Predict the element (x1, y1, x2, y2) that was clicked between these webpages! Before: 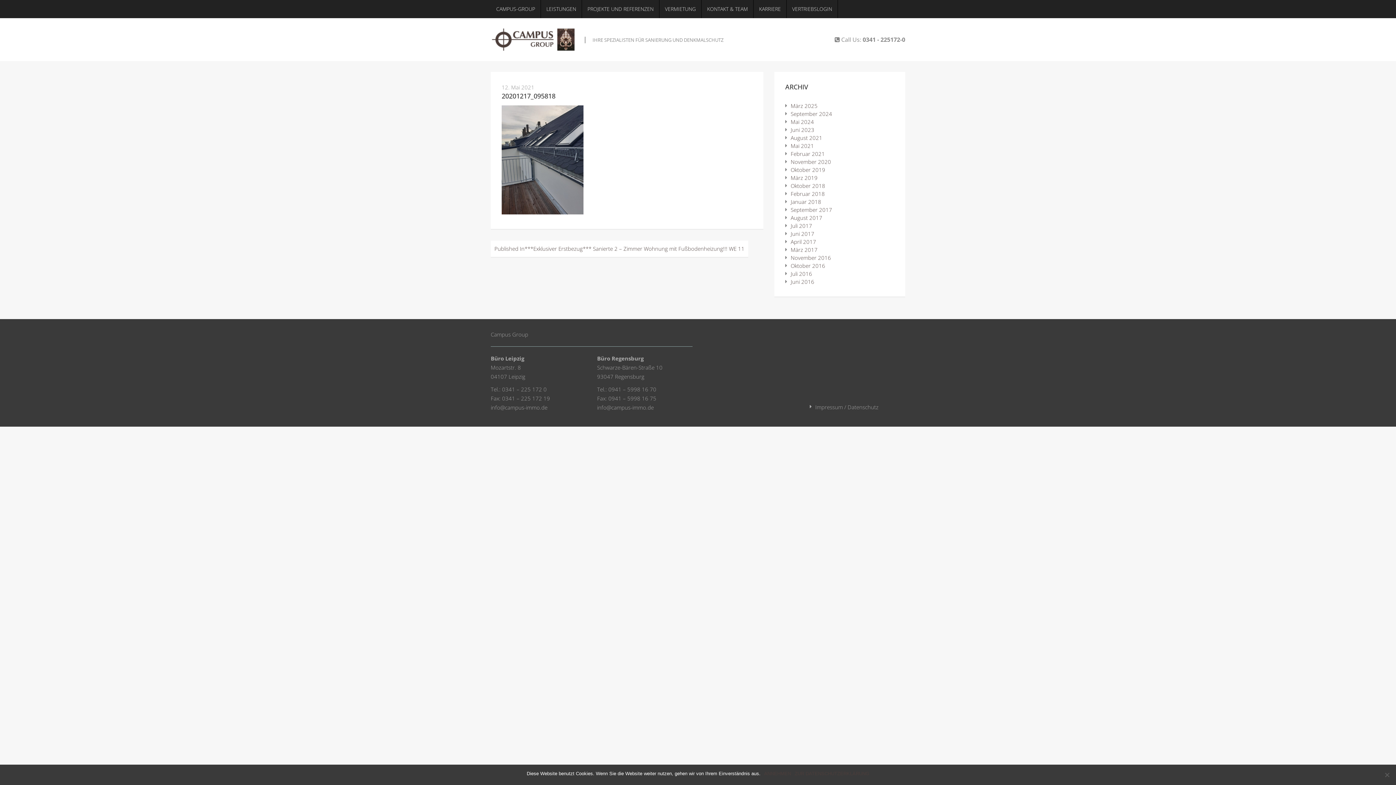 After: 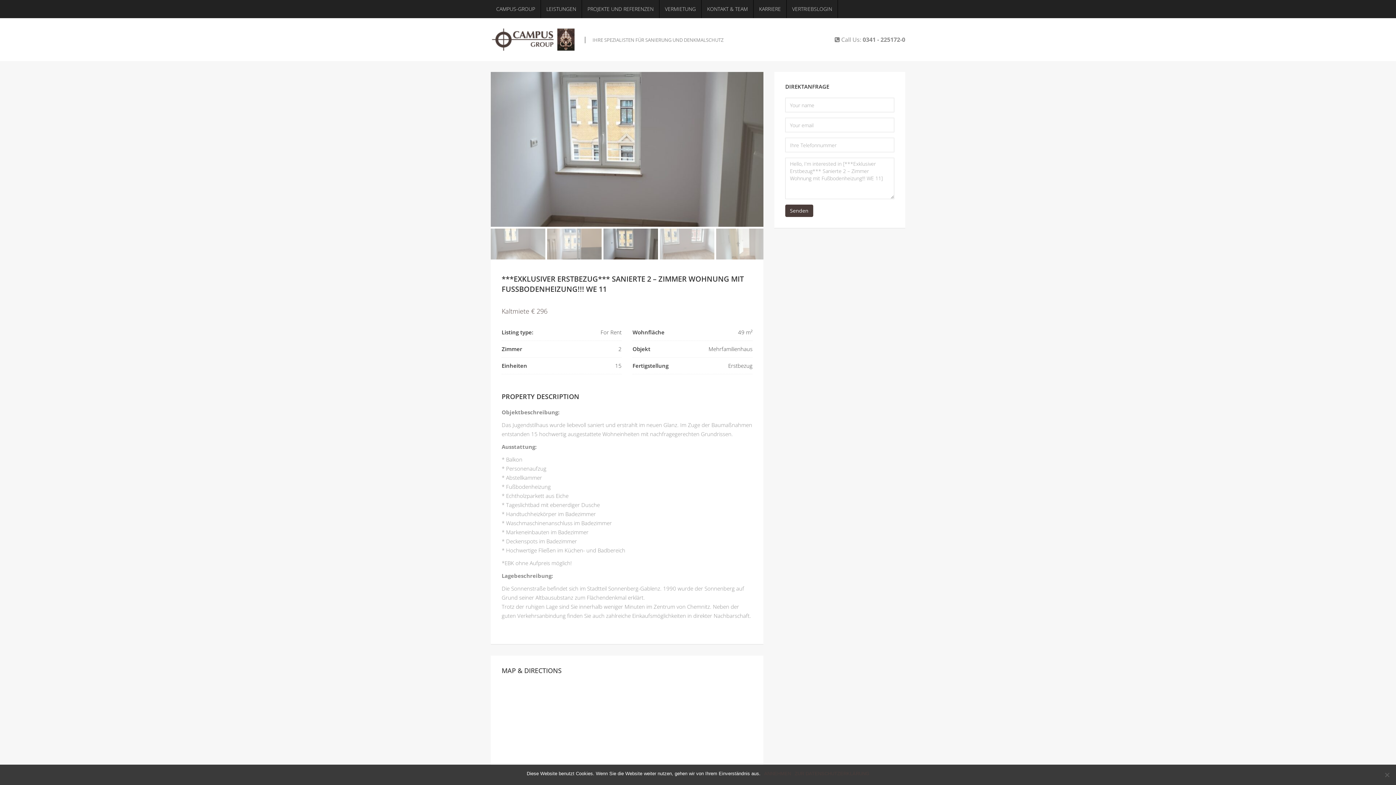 Action: bbox: (490, 240, 748, 257) label: Published In***Exklusiver Erstbezug*** Sanierte 2 – Zimmer Wohnung mit Fußbodenheizung!!! WE 11